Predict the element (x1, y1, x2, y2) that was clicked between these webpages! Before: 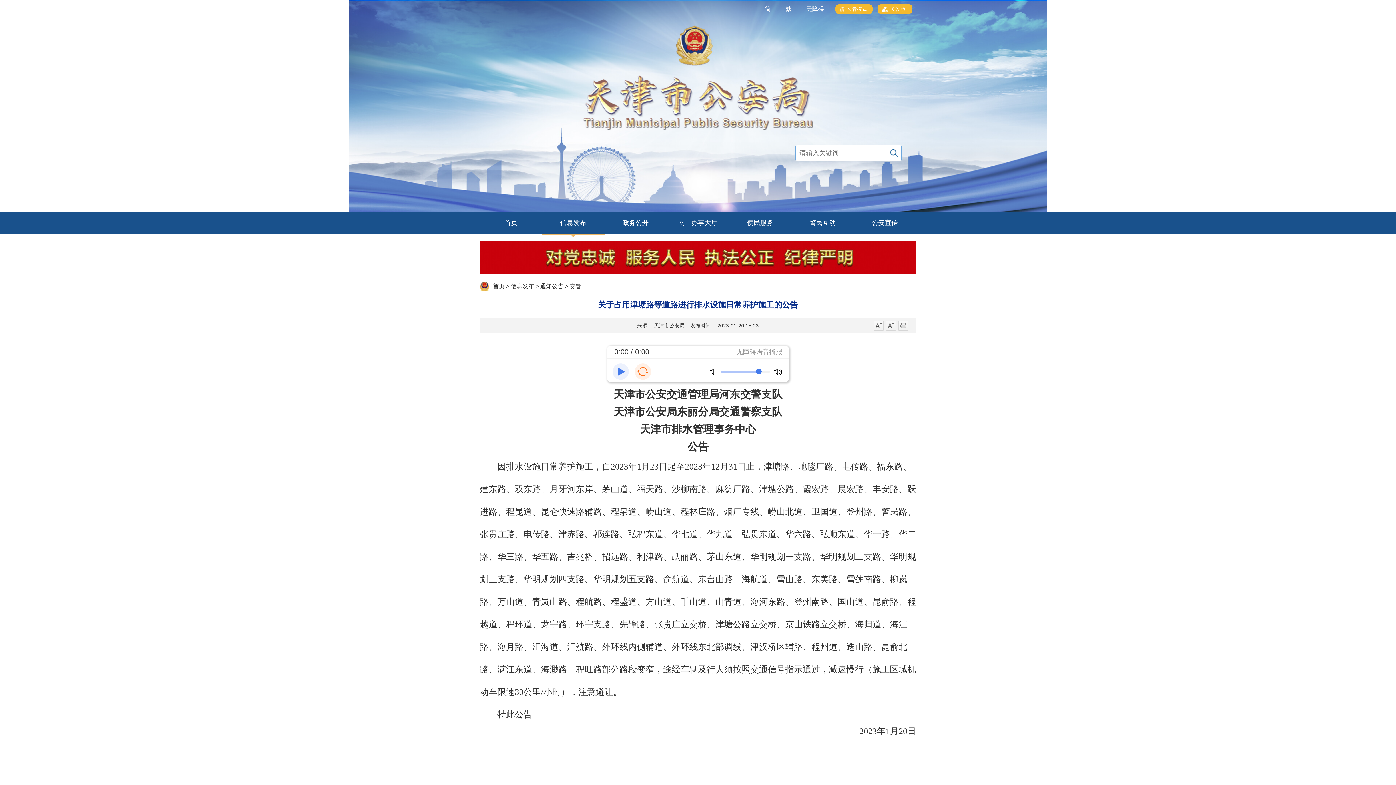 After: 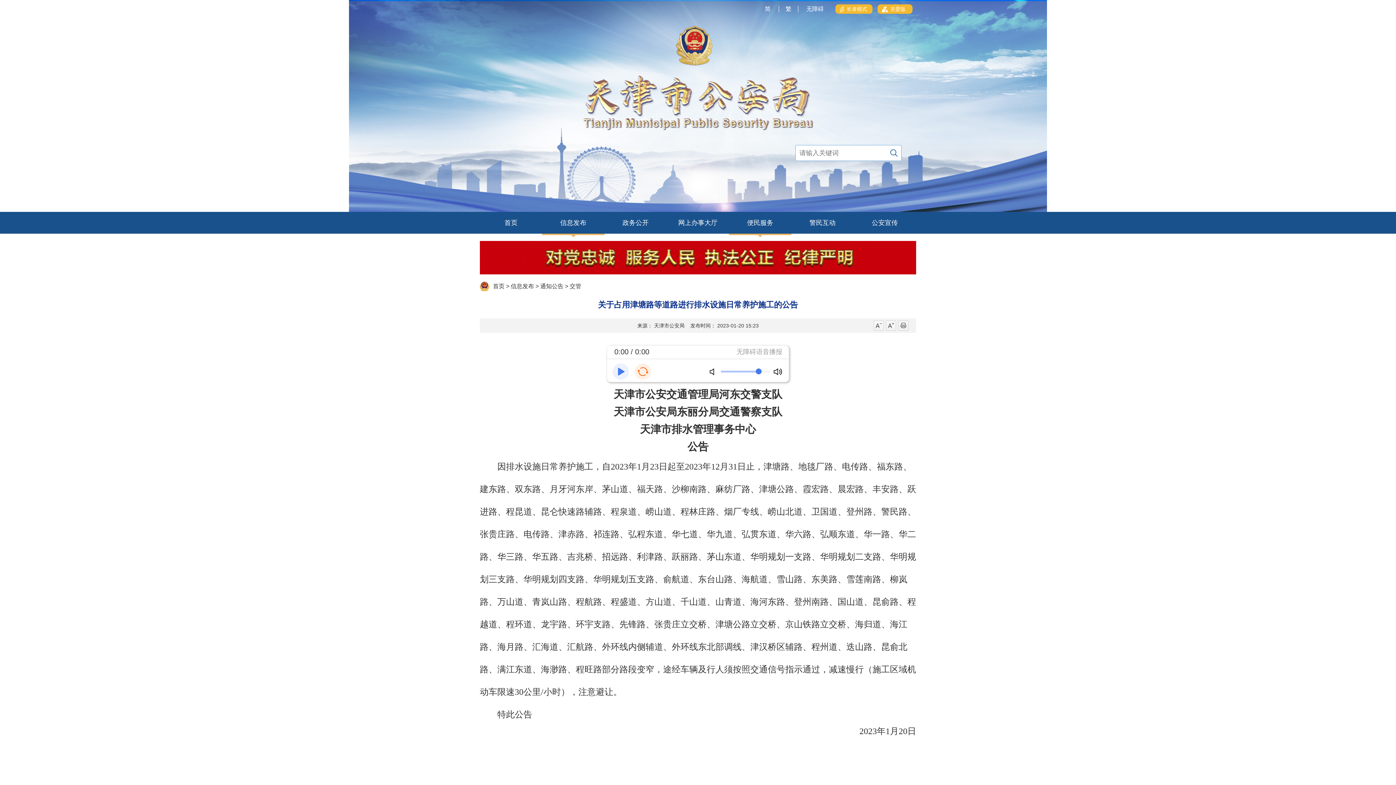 Action: bbox: (729, 212, 791, 233) label: 便民服务